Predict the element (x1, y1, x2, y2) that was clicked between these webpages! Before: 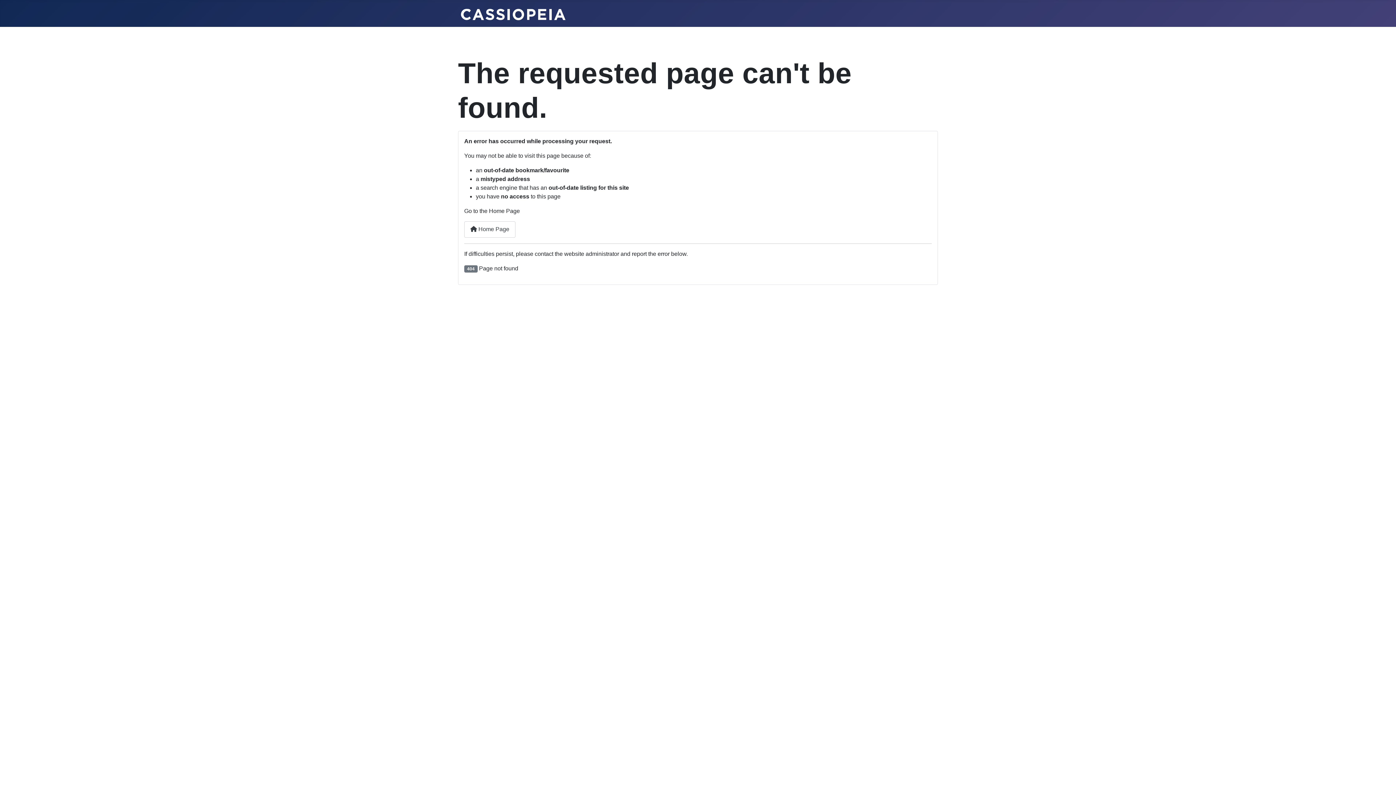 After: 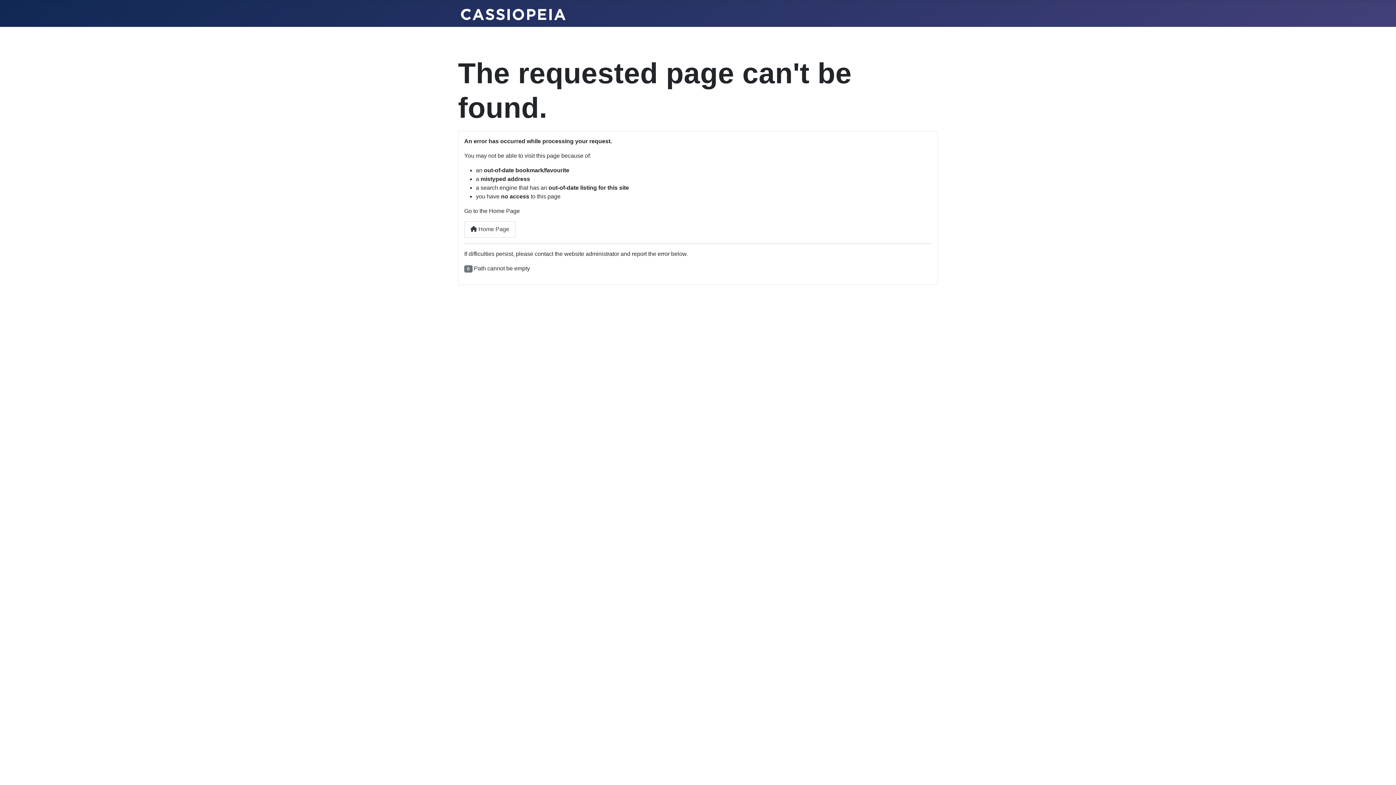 Action: bbox: (461, 6, 565, 20)